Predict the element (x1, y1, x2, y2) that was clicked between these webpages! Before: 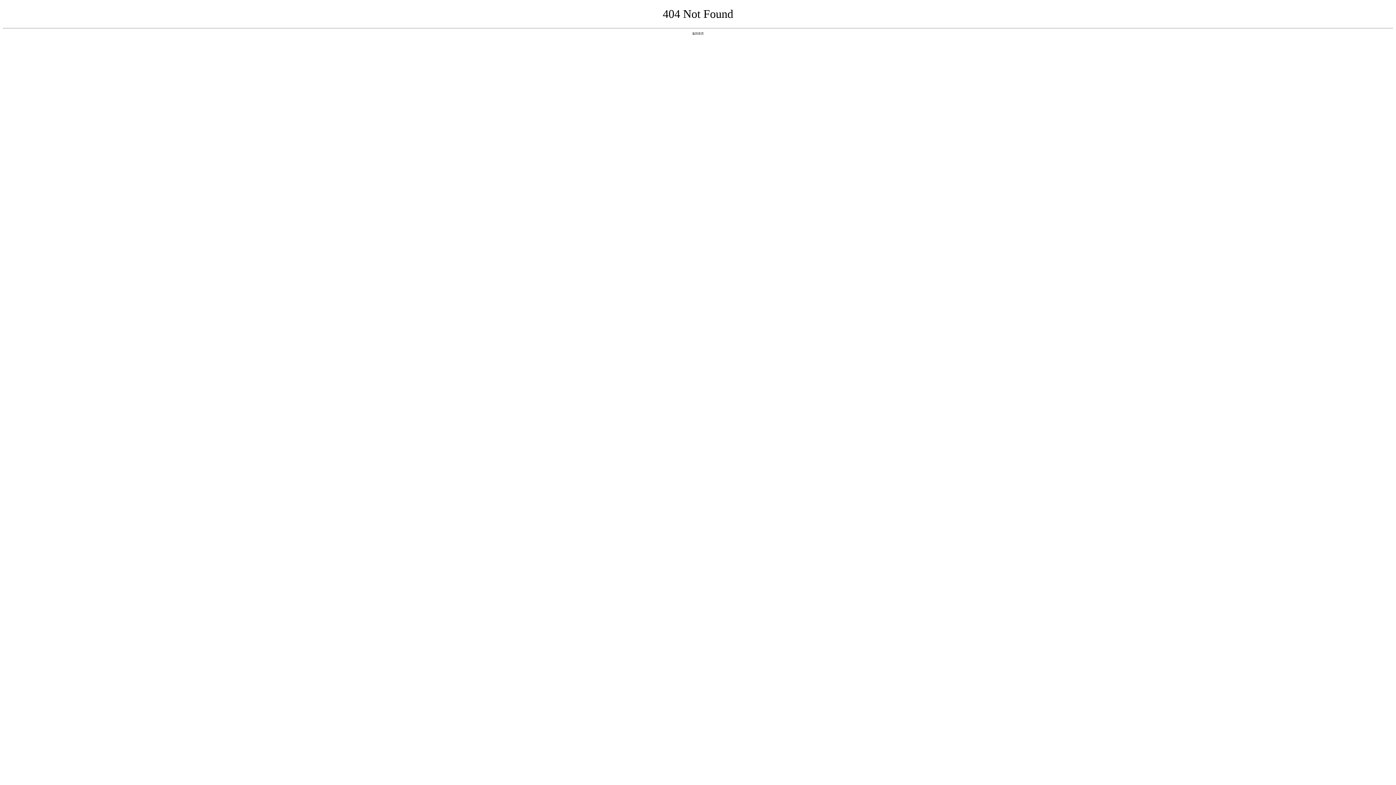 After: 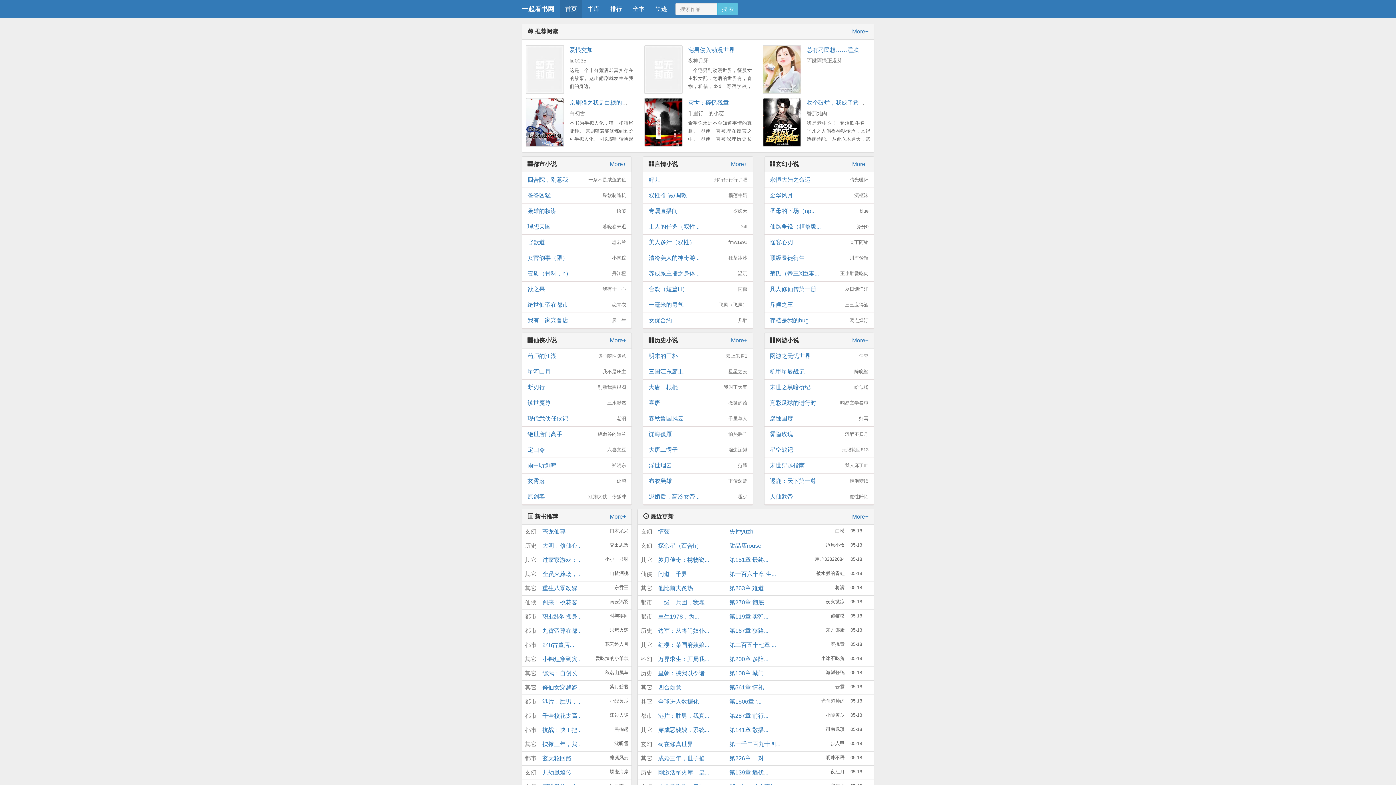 Action: bbox: (692, 31, 704, 35) label: 返回首页